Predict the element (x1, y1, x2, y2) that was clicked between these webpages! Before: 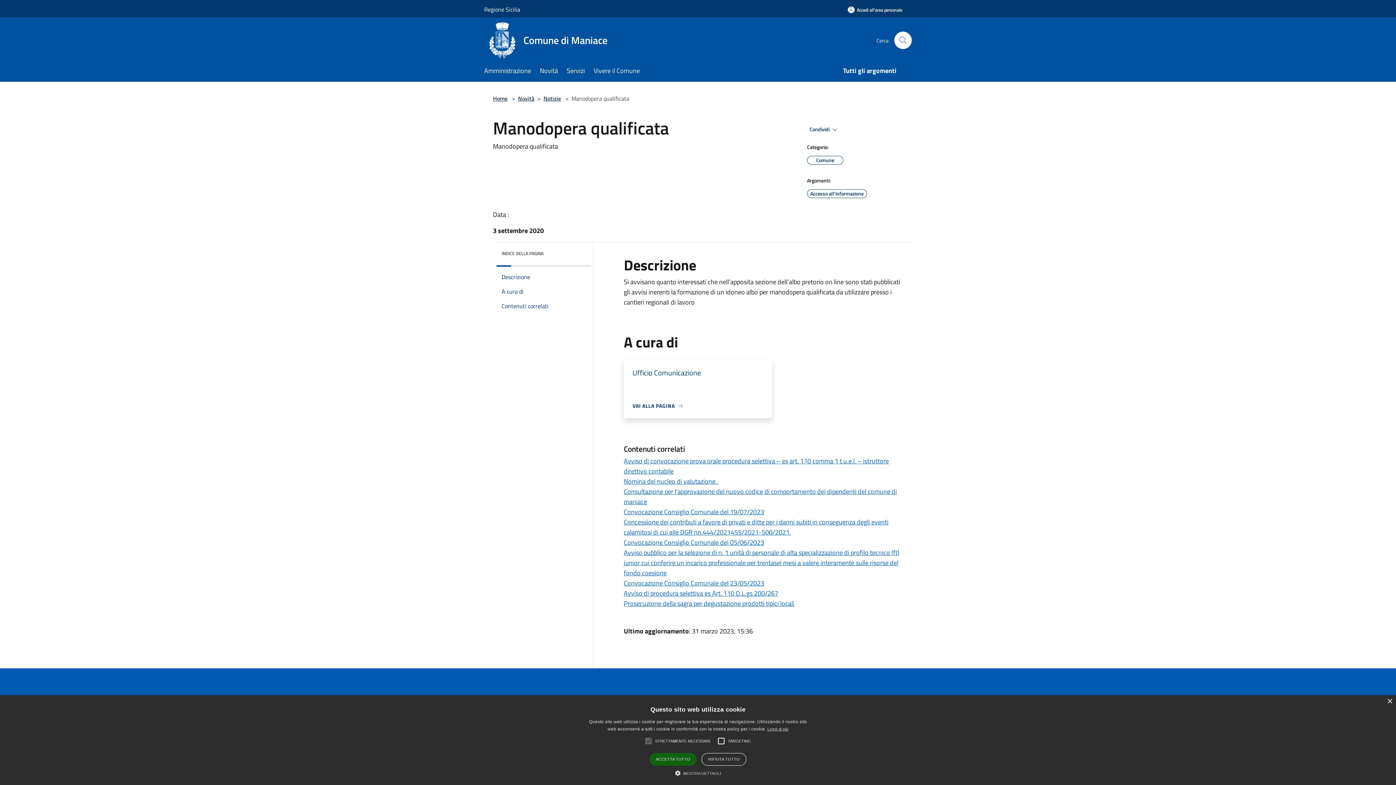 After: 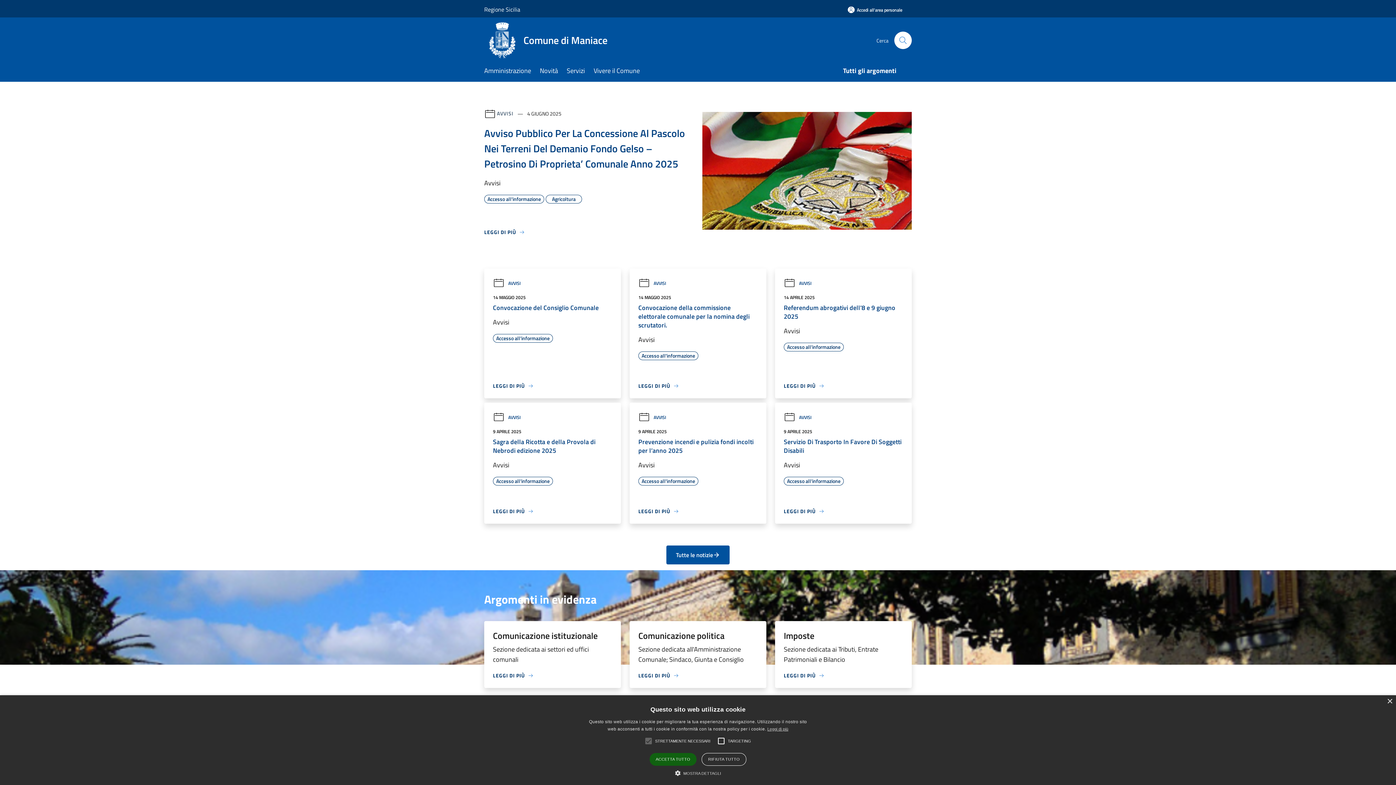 Action: label: Comune di Maniace bbox: (484, 22, 616, 58)